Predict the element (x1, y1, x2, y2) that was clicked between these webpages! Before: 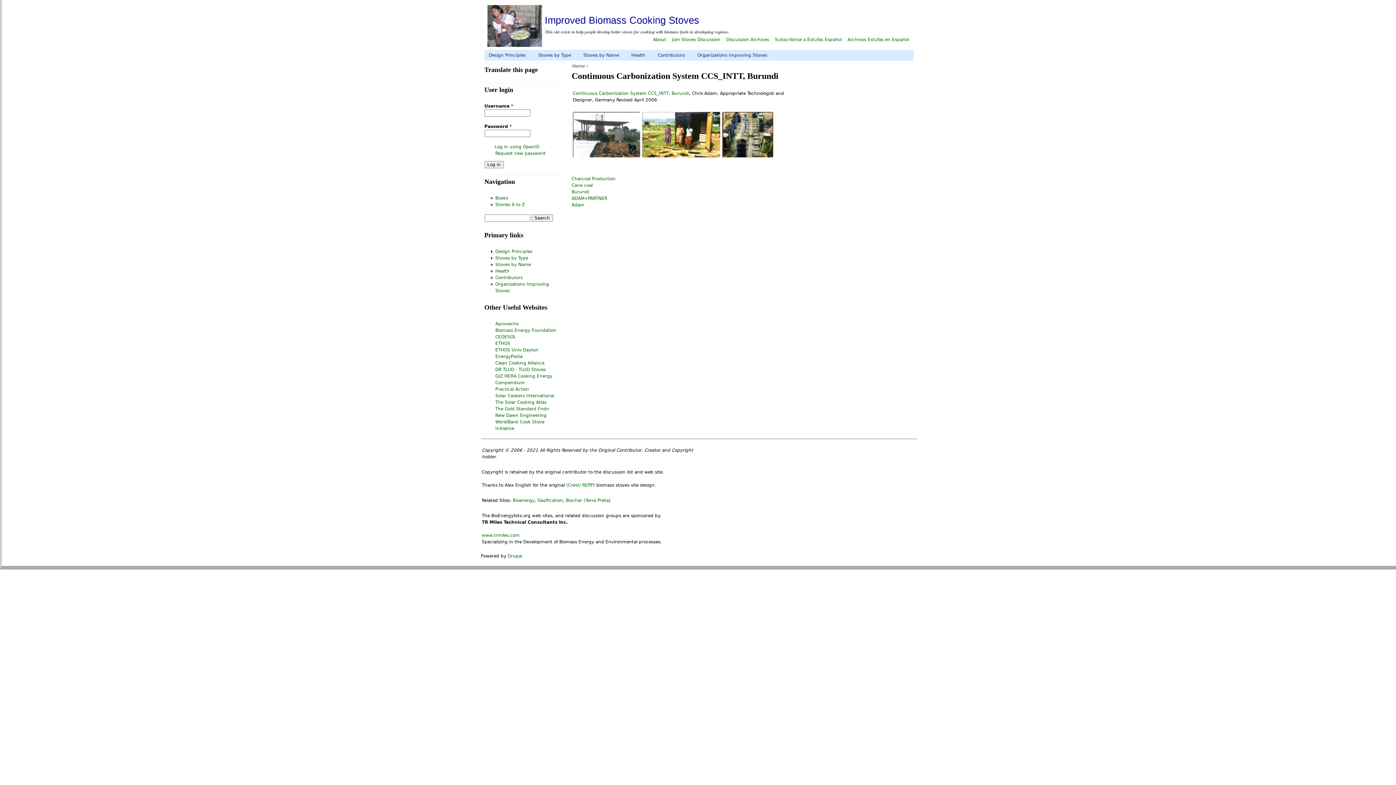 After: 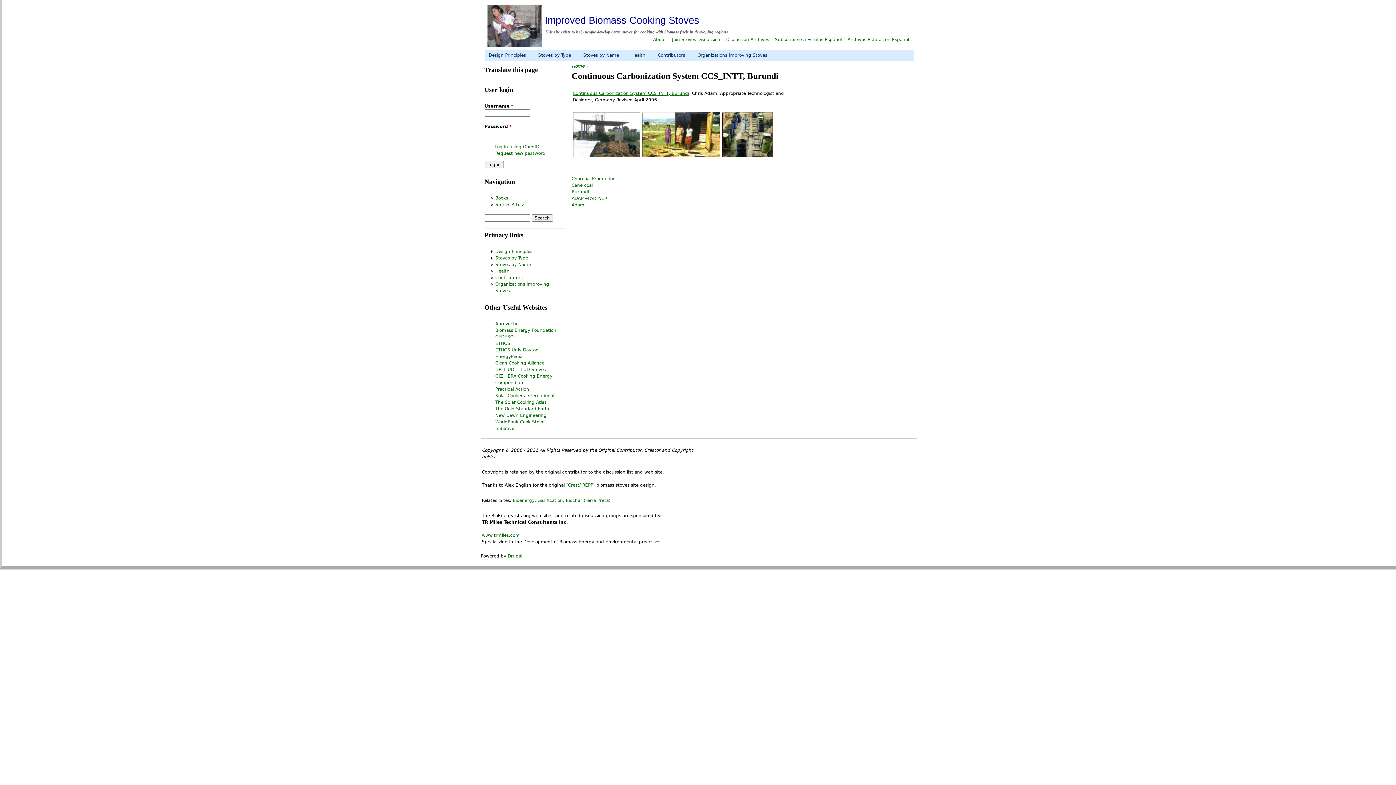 Action: label: Continuous Carbonization System CCS_INTT, Burundi bbox: (572, 90, 689, 96)